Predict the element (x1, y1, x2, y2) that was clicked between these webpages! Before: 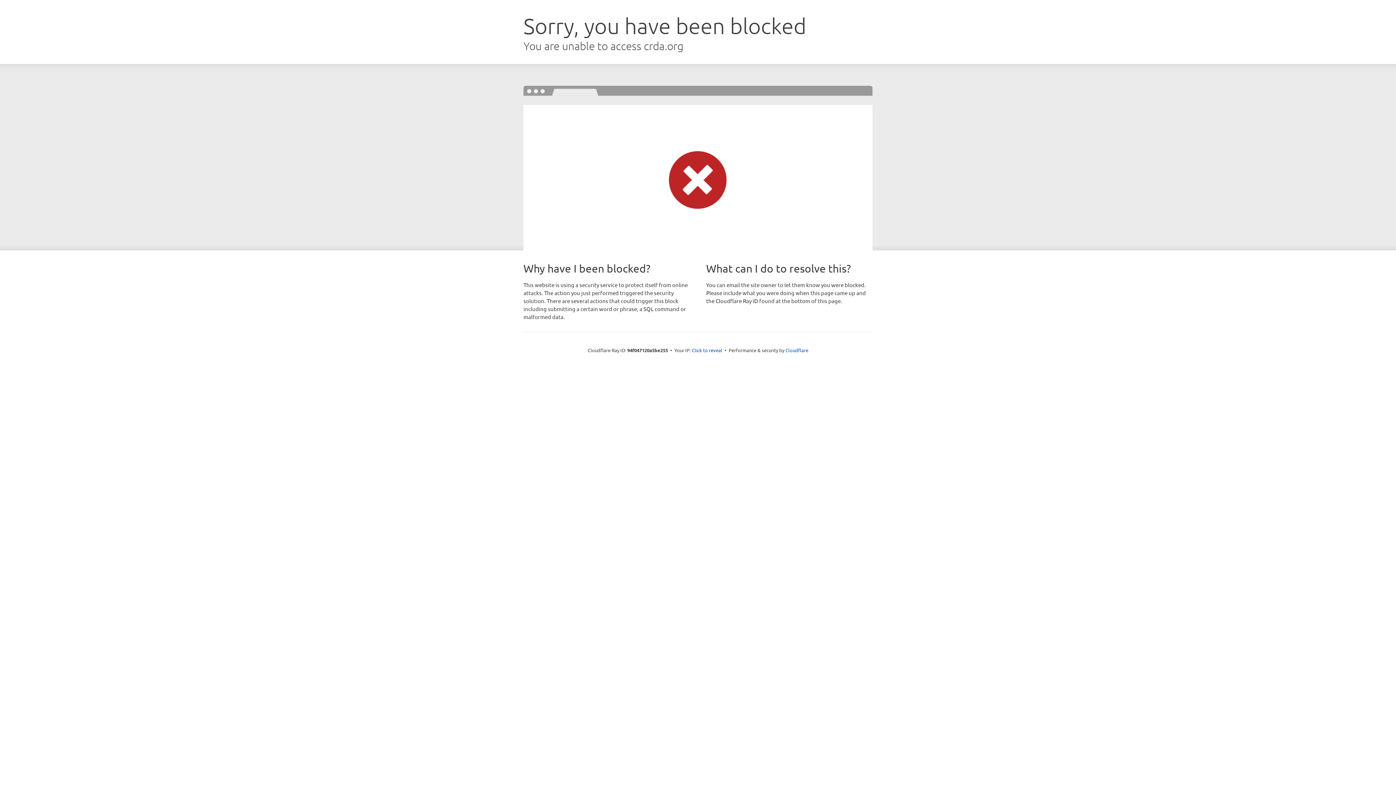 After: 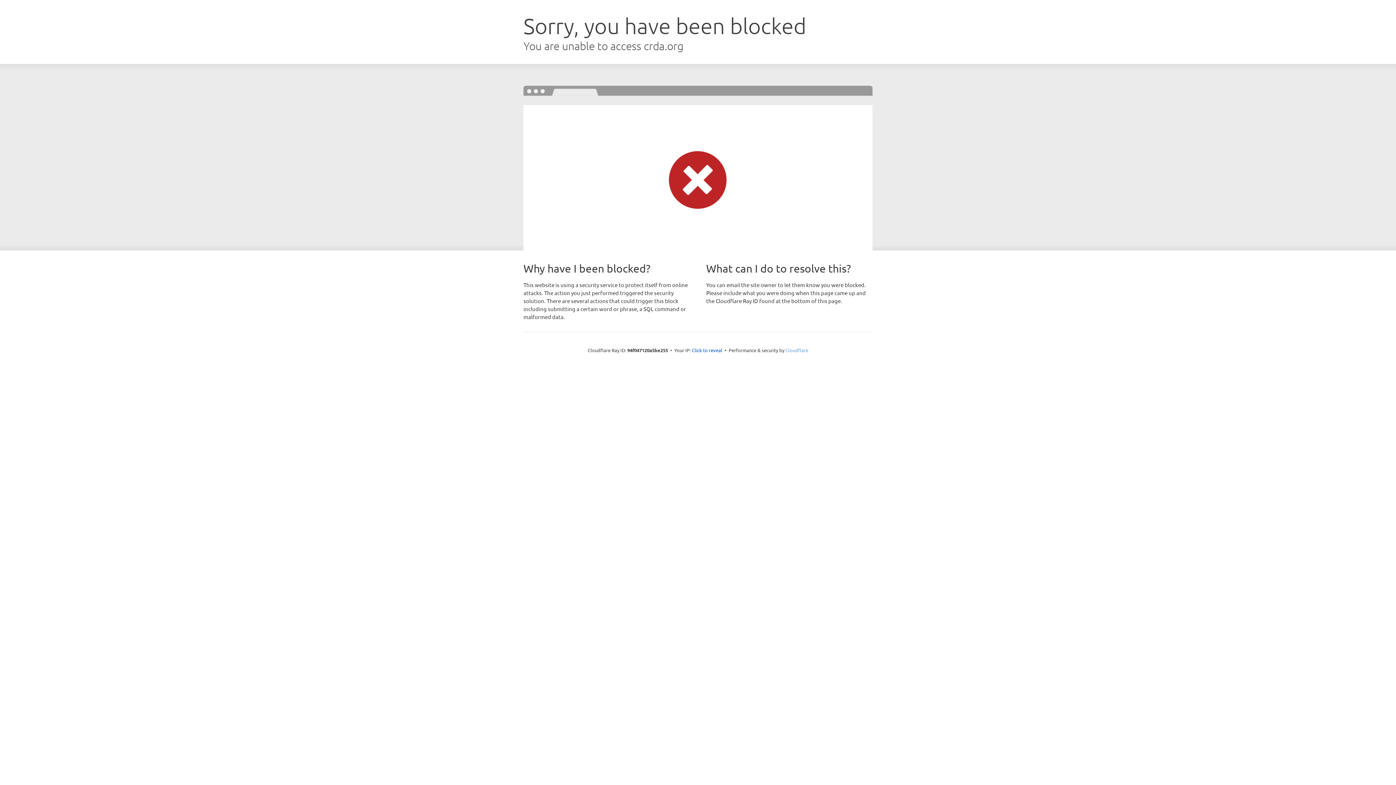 Action: bbox: (785, 347, 808, 353) label: Cloudflare